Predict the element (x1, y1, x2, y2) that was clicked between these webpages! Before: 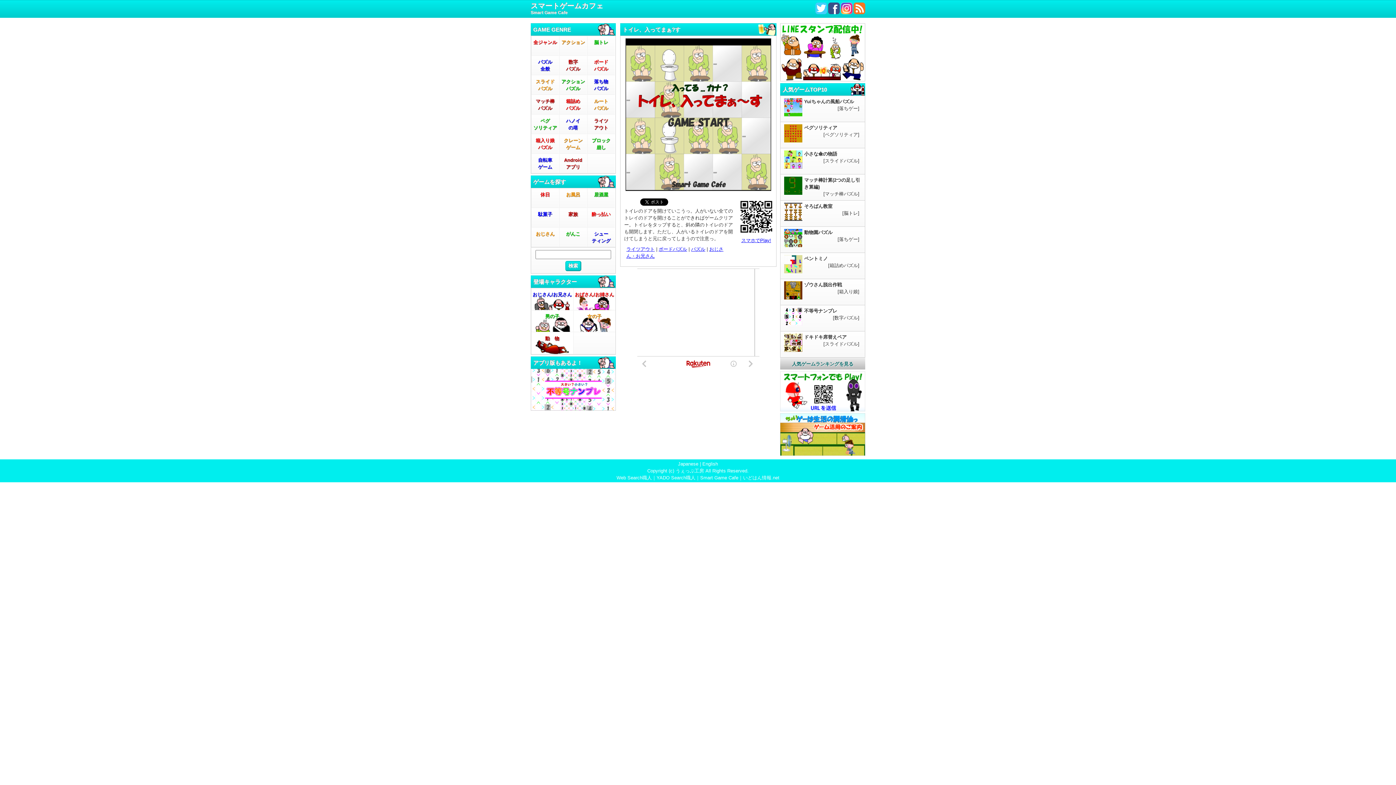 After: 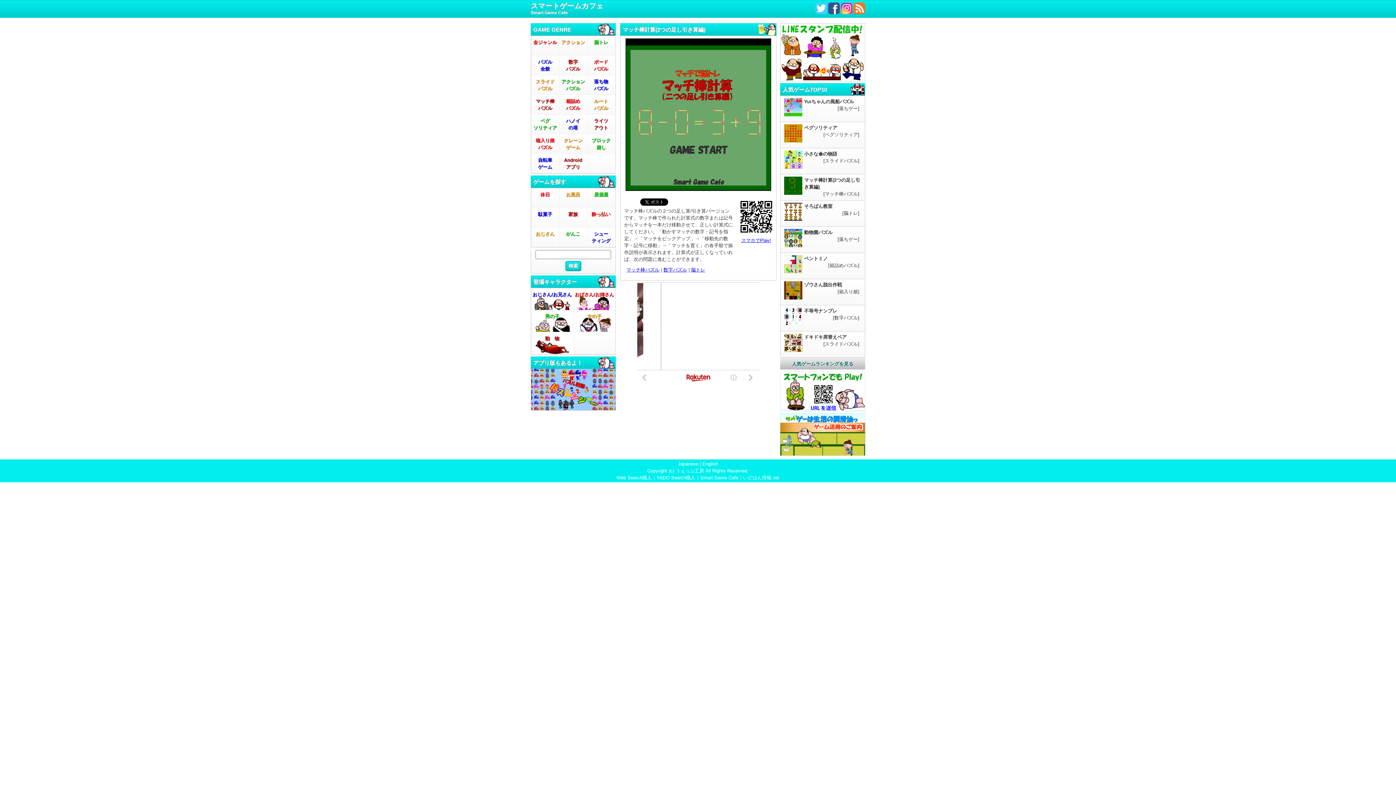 Action: label: マッチ棒計算(2つの足し引き算編)
[マッチ棒パズル] bbox: (782, 176, 863, 200)